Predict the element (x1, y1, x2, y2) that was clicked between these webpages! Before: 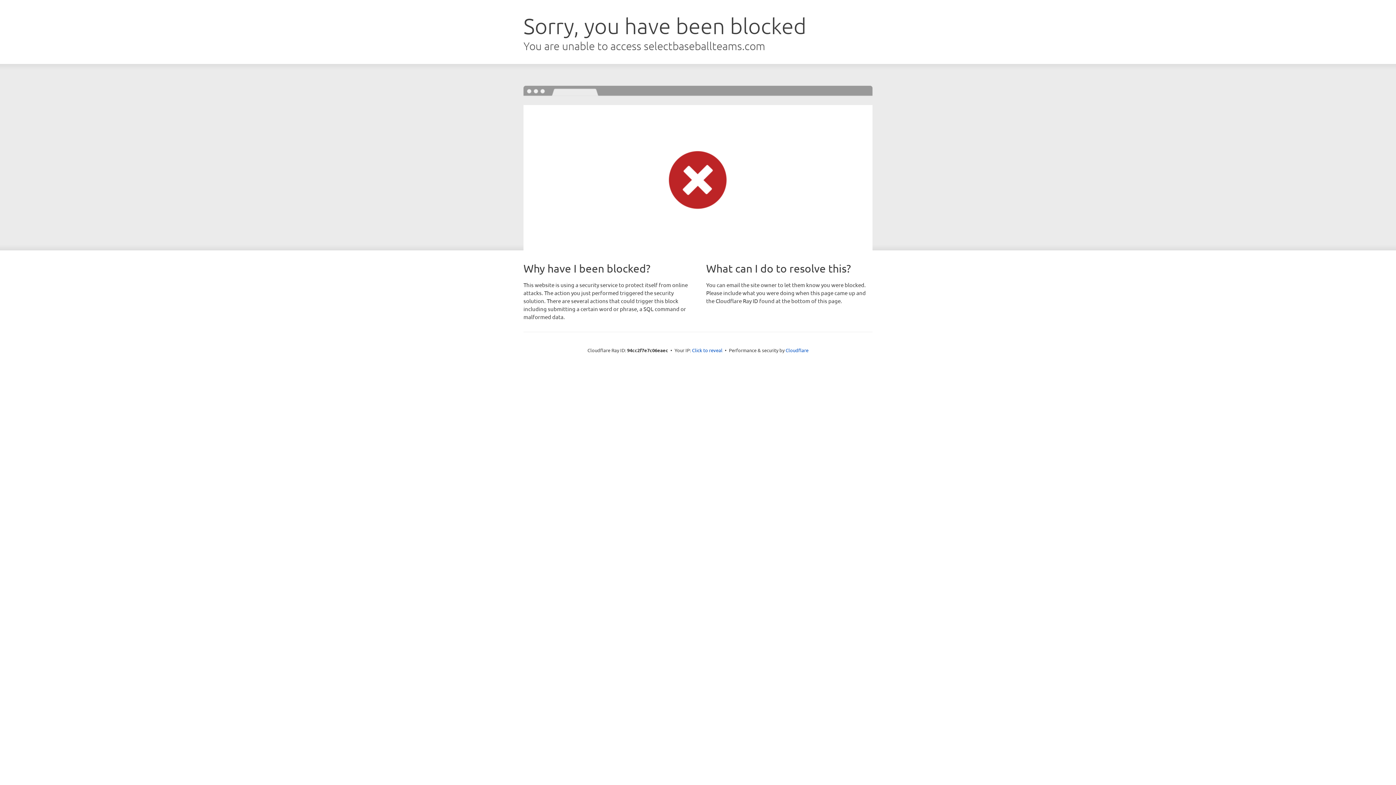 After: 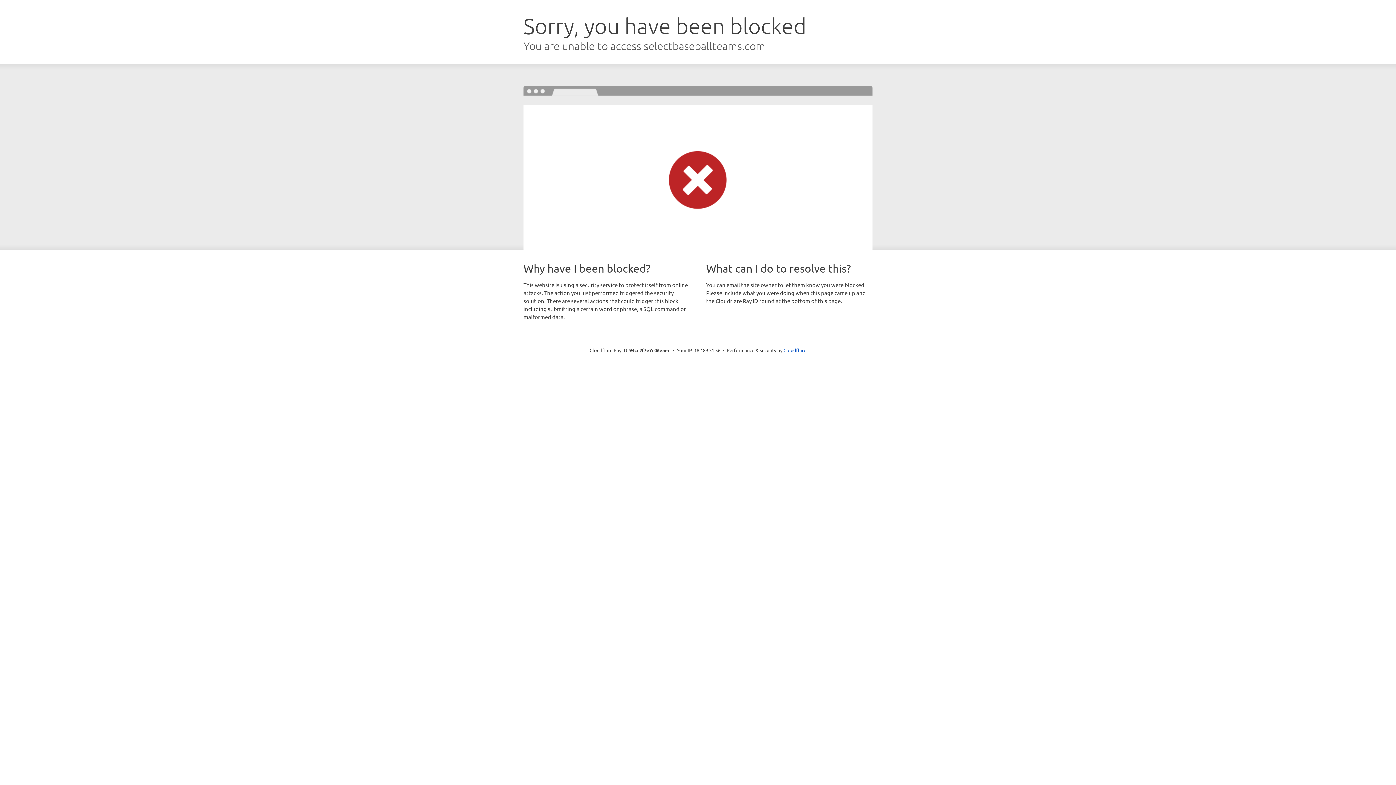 Action: bbox: (692, 346, 722, 353) label: Click to reveal